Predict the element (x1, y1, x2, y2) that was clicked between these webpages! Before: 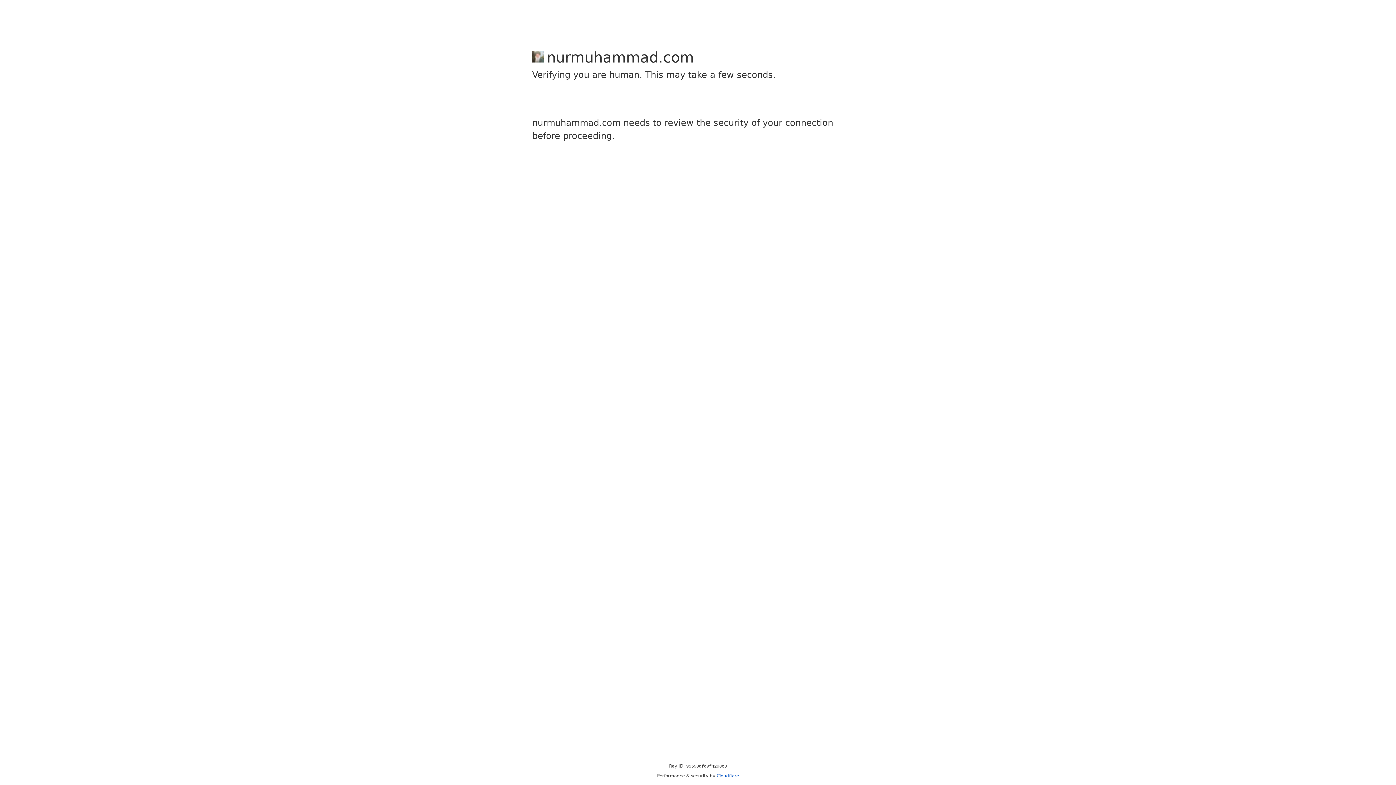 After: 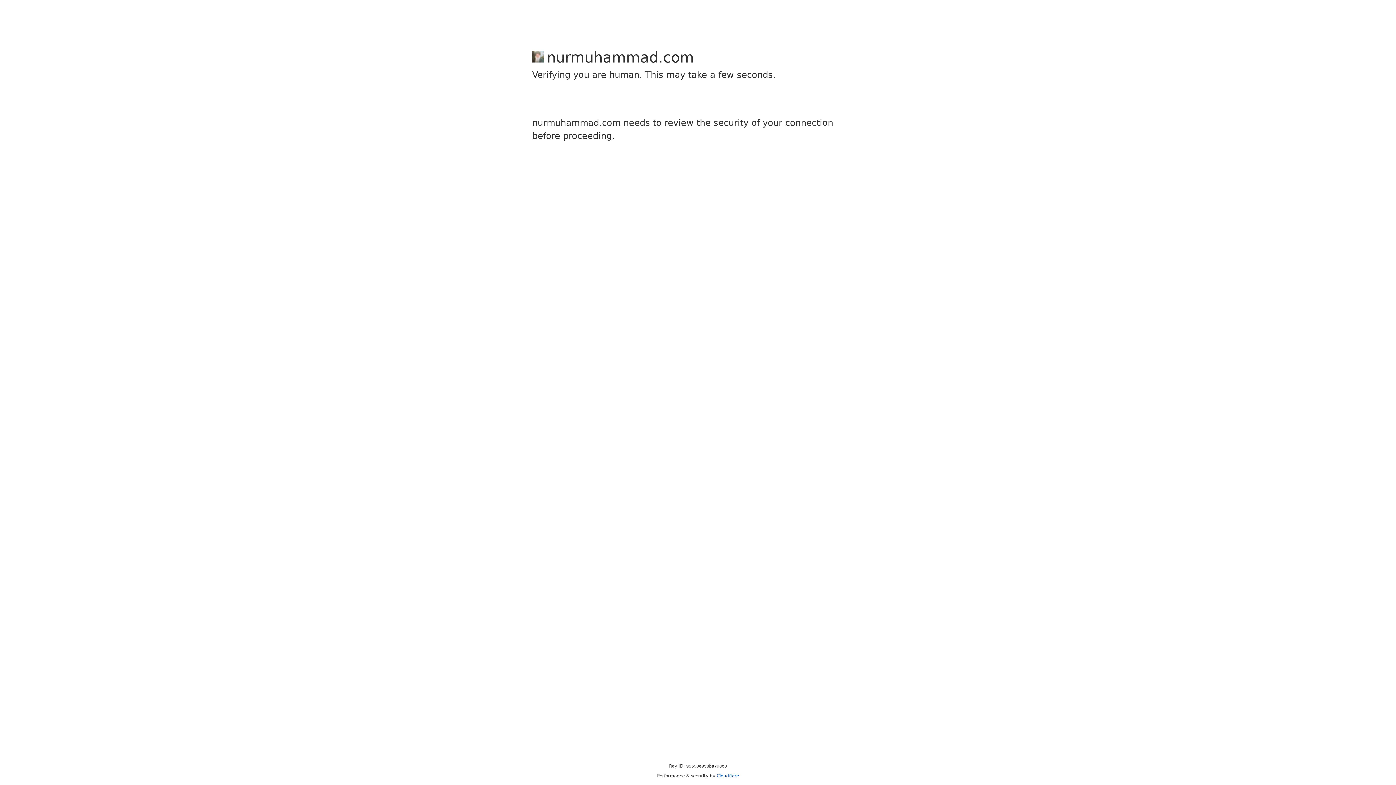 Action: bbox: (716, 773, 739, 778) label: Cloudflare